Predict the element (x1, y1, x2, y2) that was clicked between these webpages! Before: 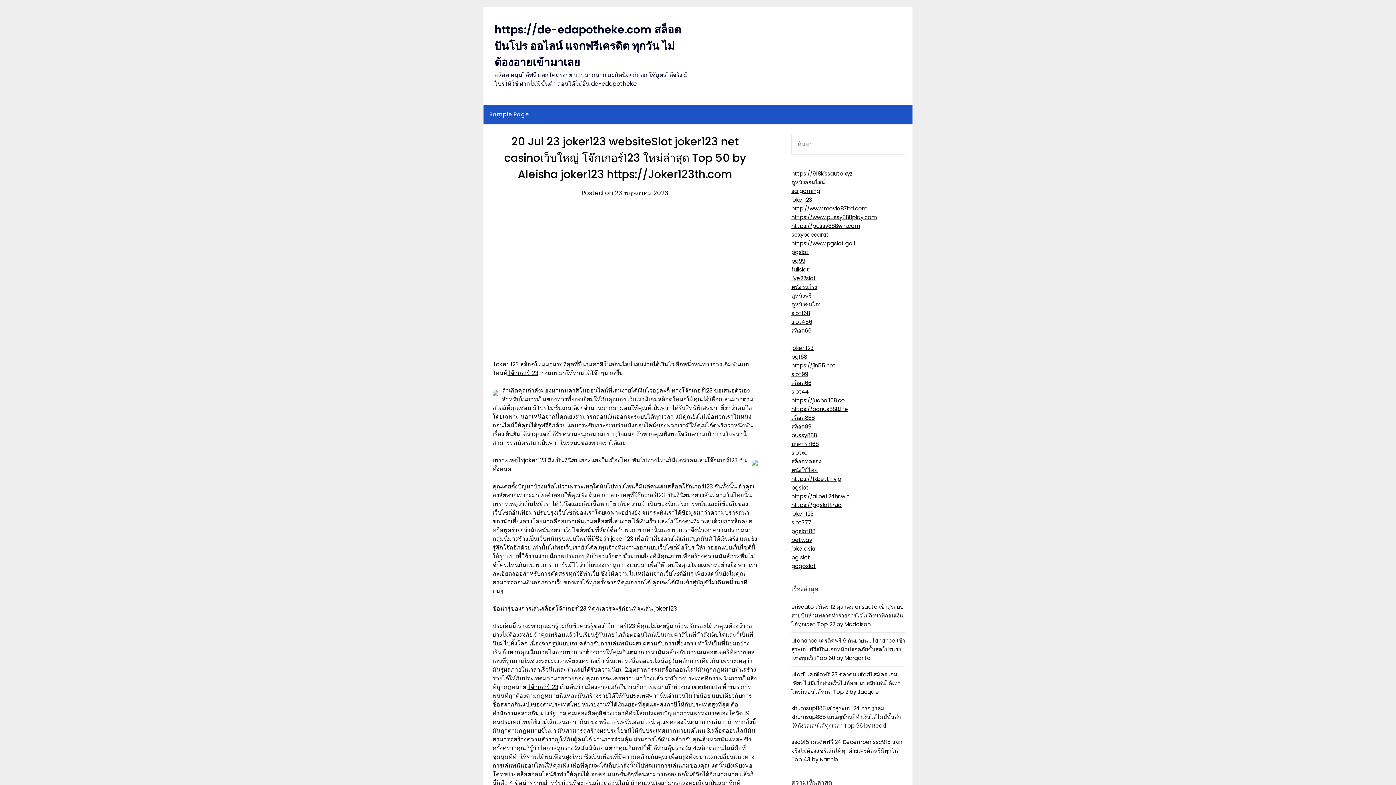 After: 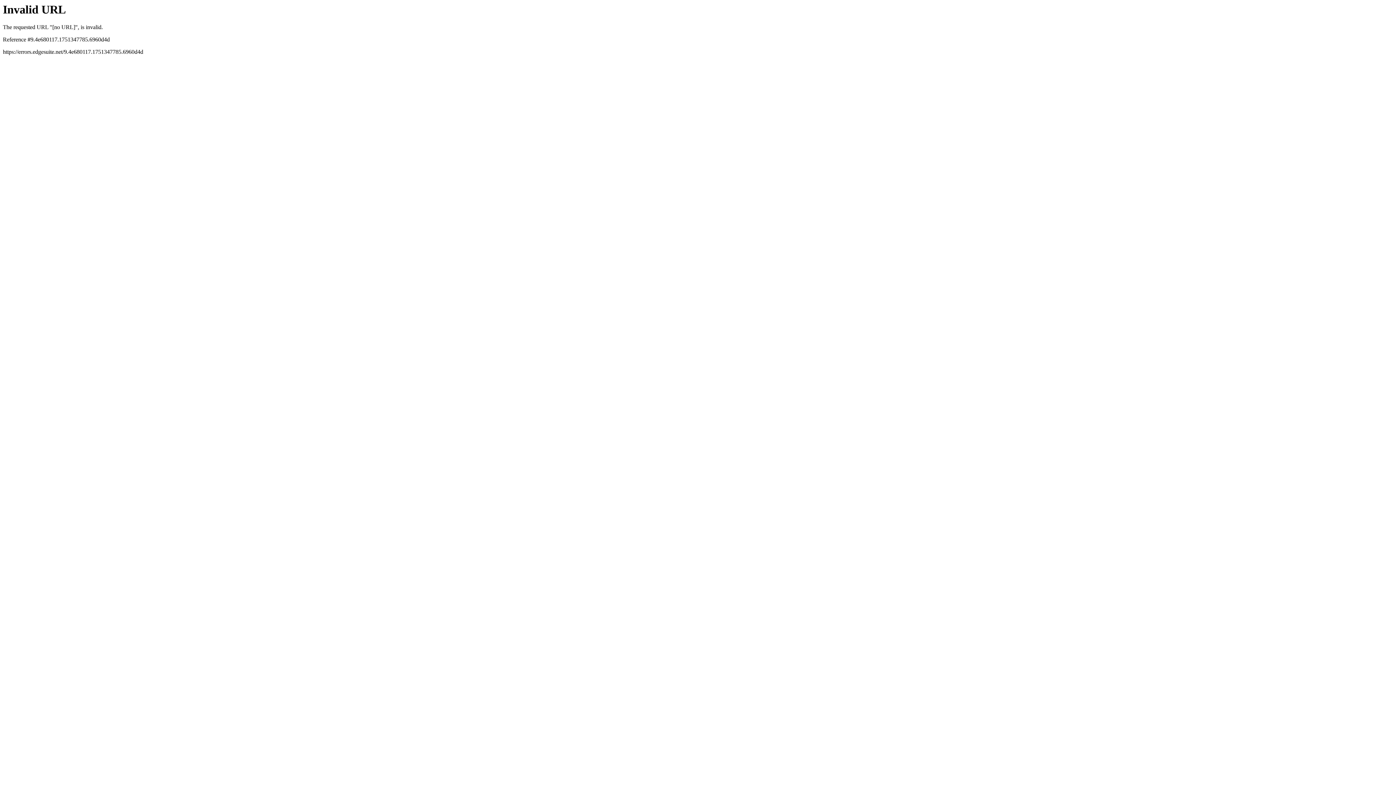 Action: label: สล็อต66 bbox: (791, 379, 811, 386)